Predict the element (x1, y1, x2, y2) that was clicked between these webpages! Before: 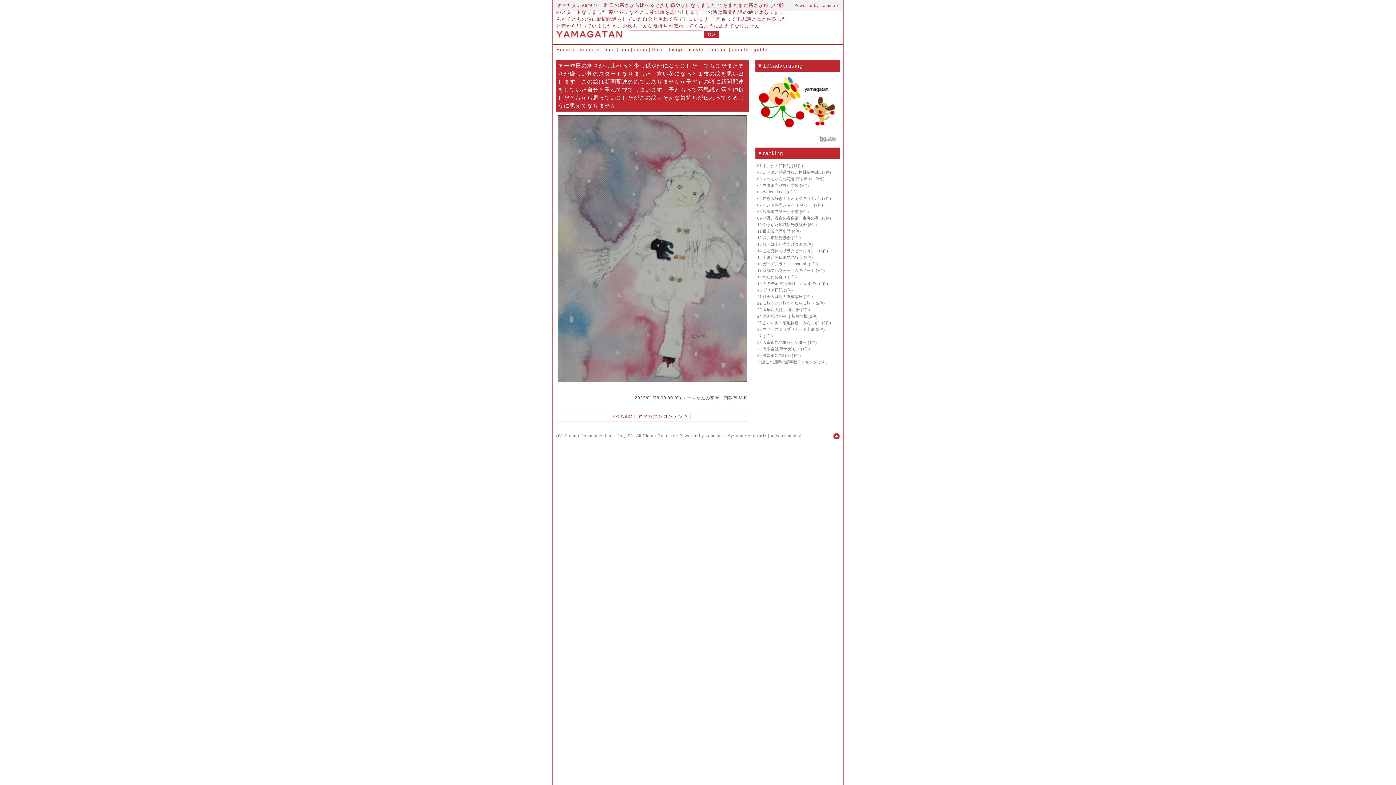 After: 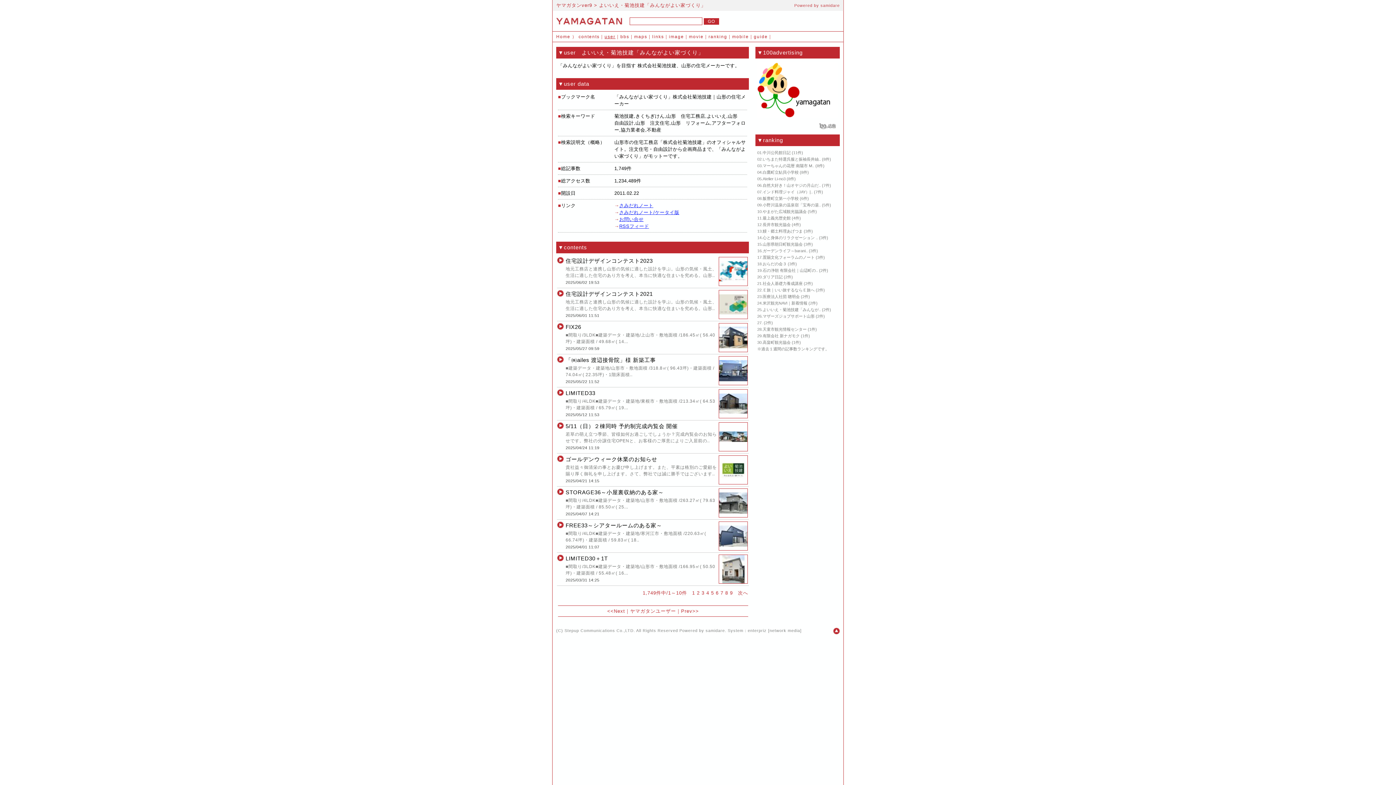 Action: label: よいいえ・菊池技建「みんなが.. bbox: (762, 320, 821, 325)